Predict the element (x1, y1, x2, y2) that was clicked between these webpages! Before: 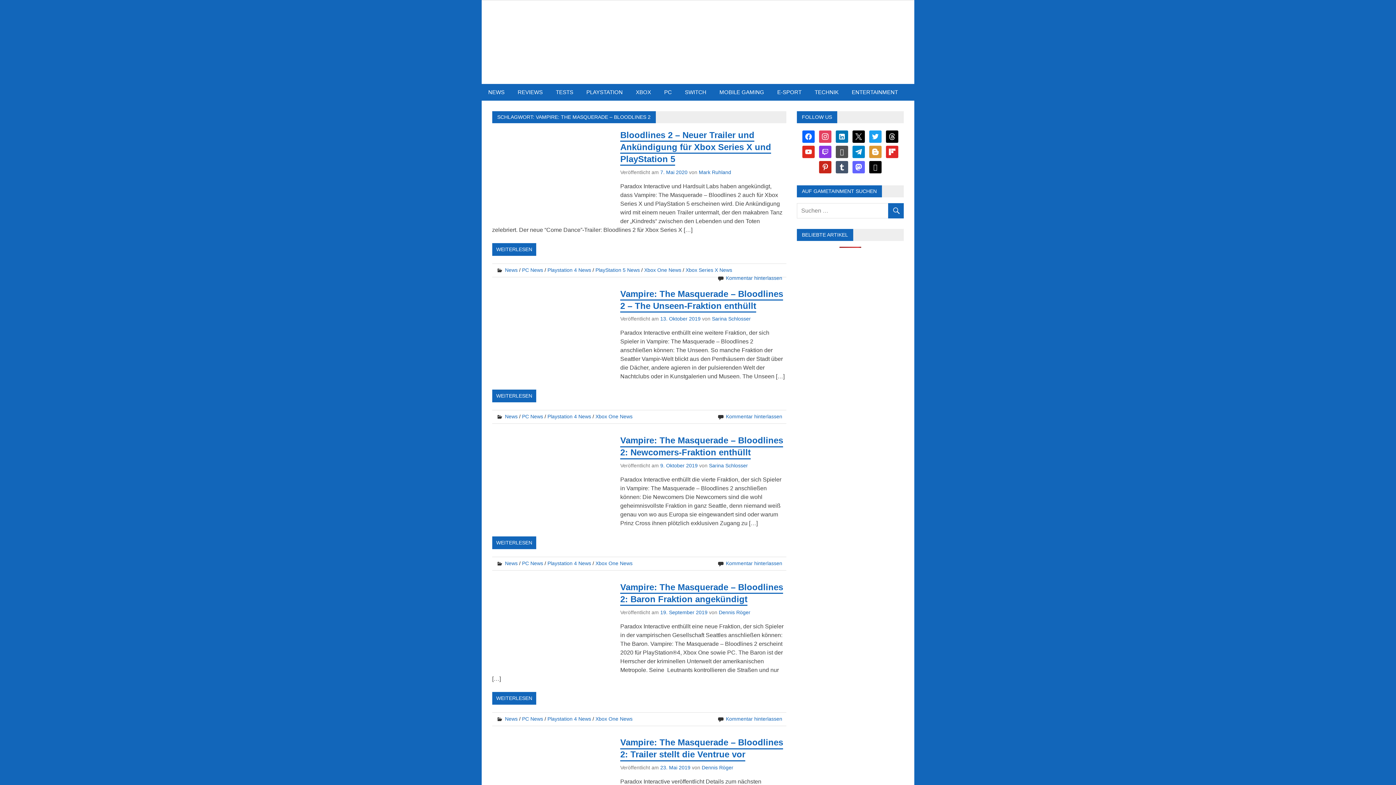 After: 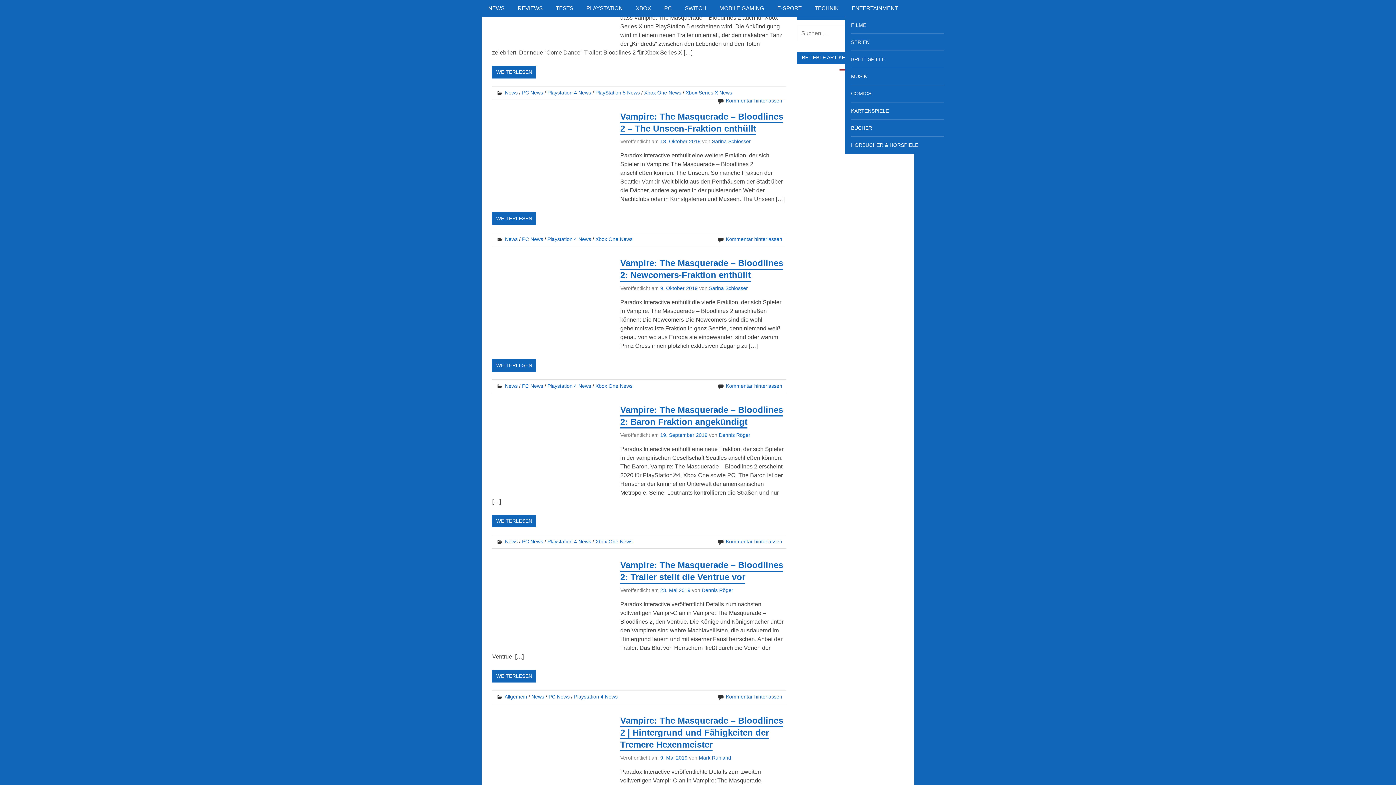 Action: bbox: (869, 163, 881, 169) label: medium